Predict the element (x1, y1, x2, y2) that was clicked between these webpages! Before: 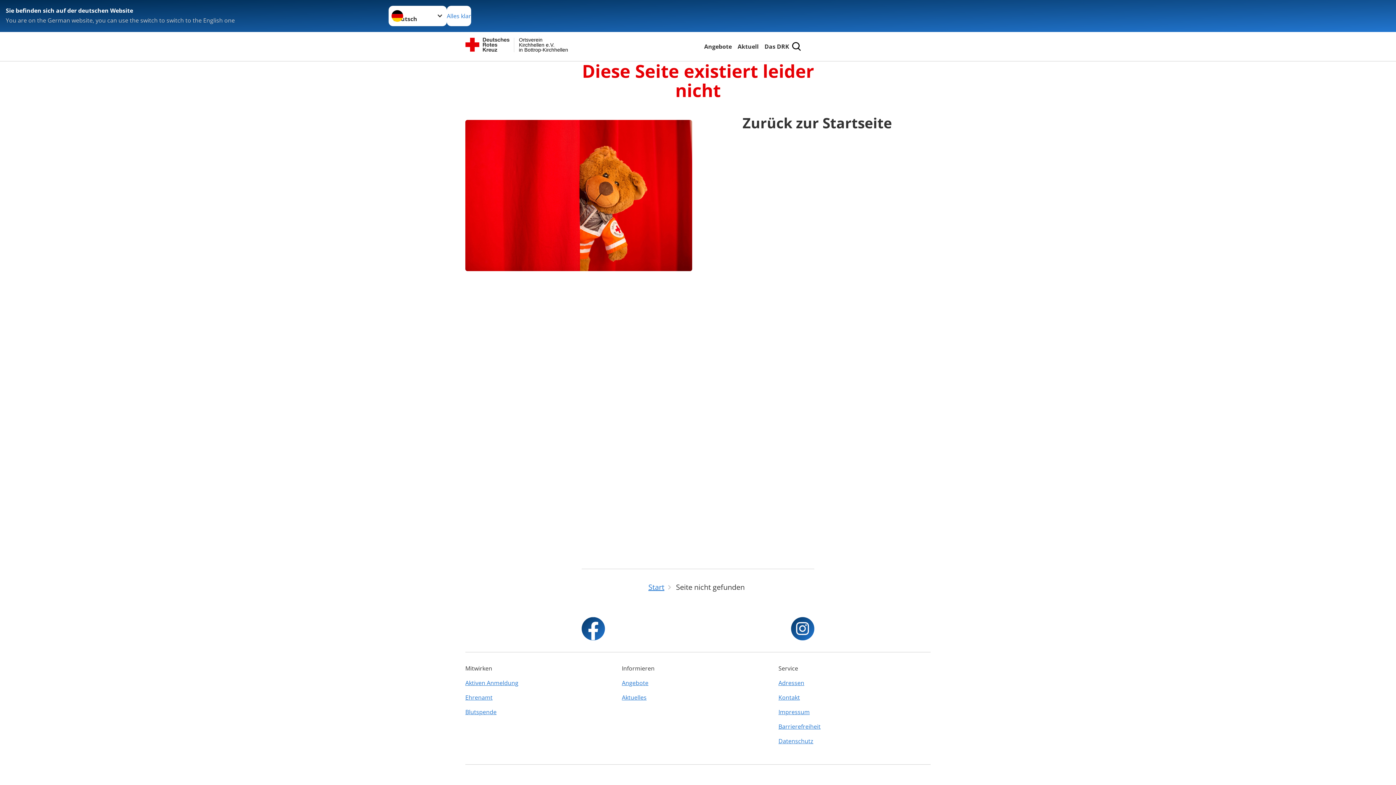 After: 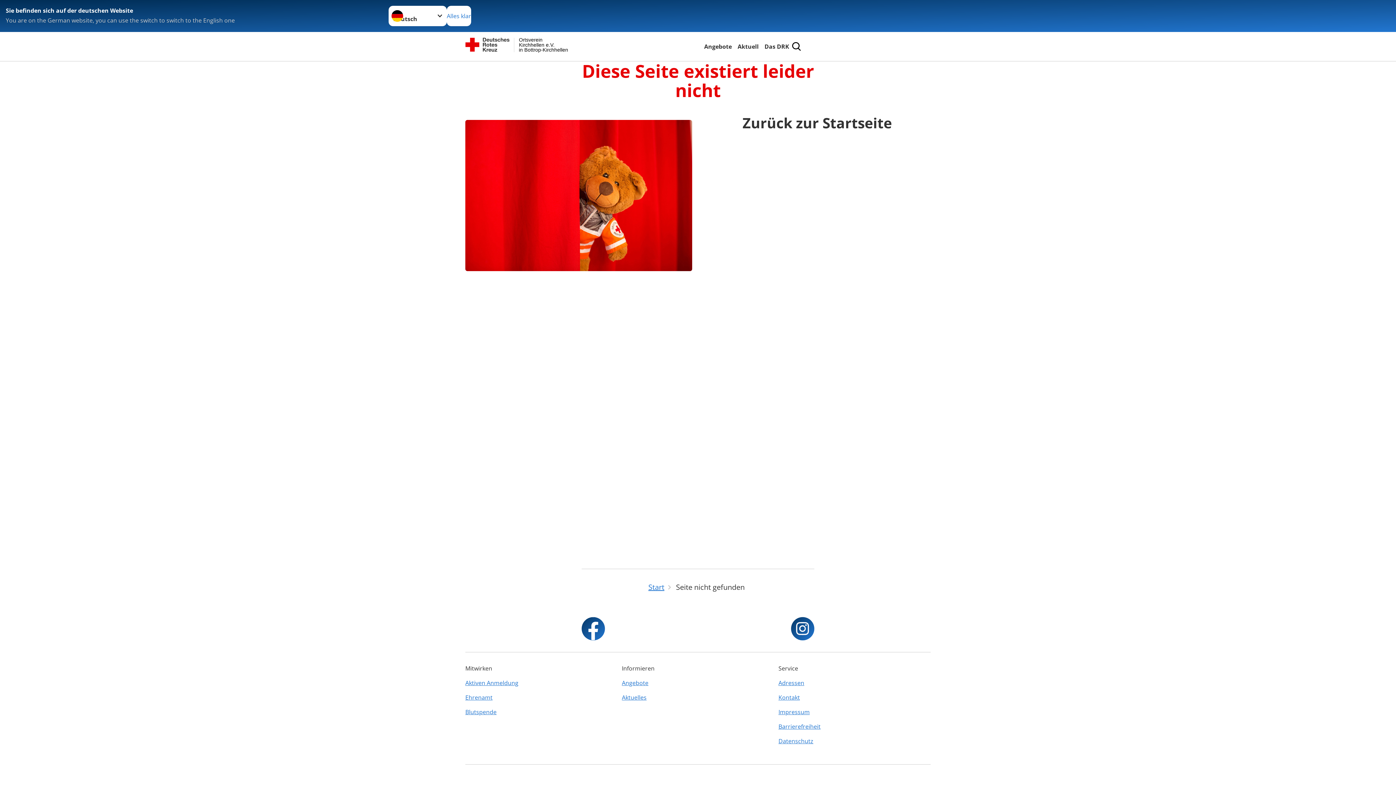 Action: label: Barrierefreiheit bbox: (778, 719, 930, 734)